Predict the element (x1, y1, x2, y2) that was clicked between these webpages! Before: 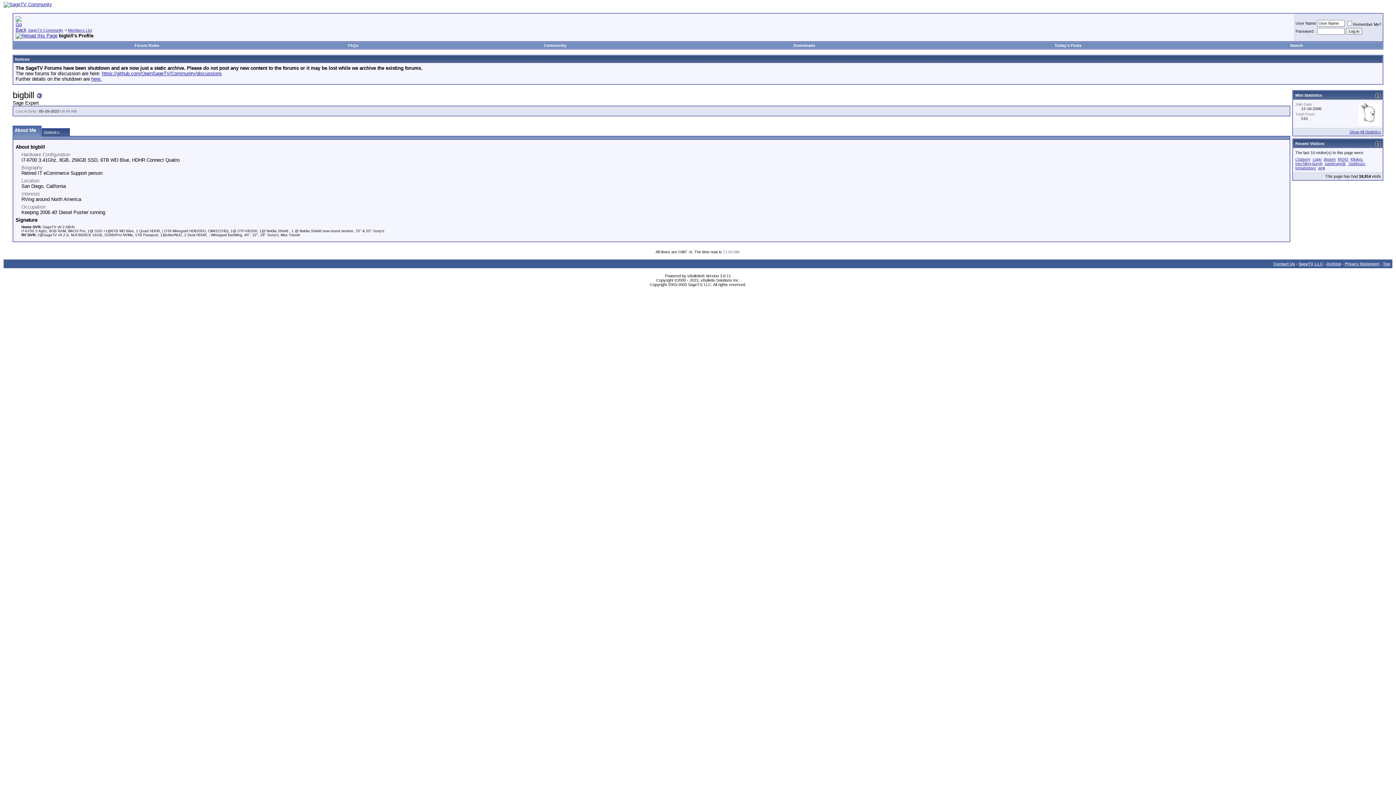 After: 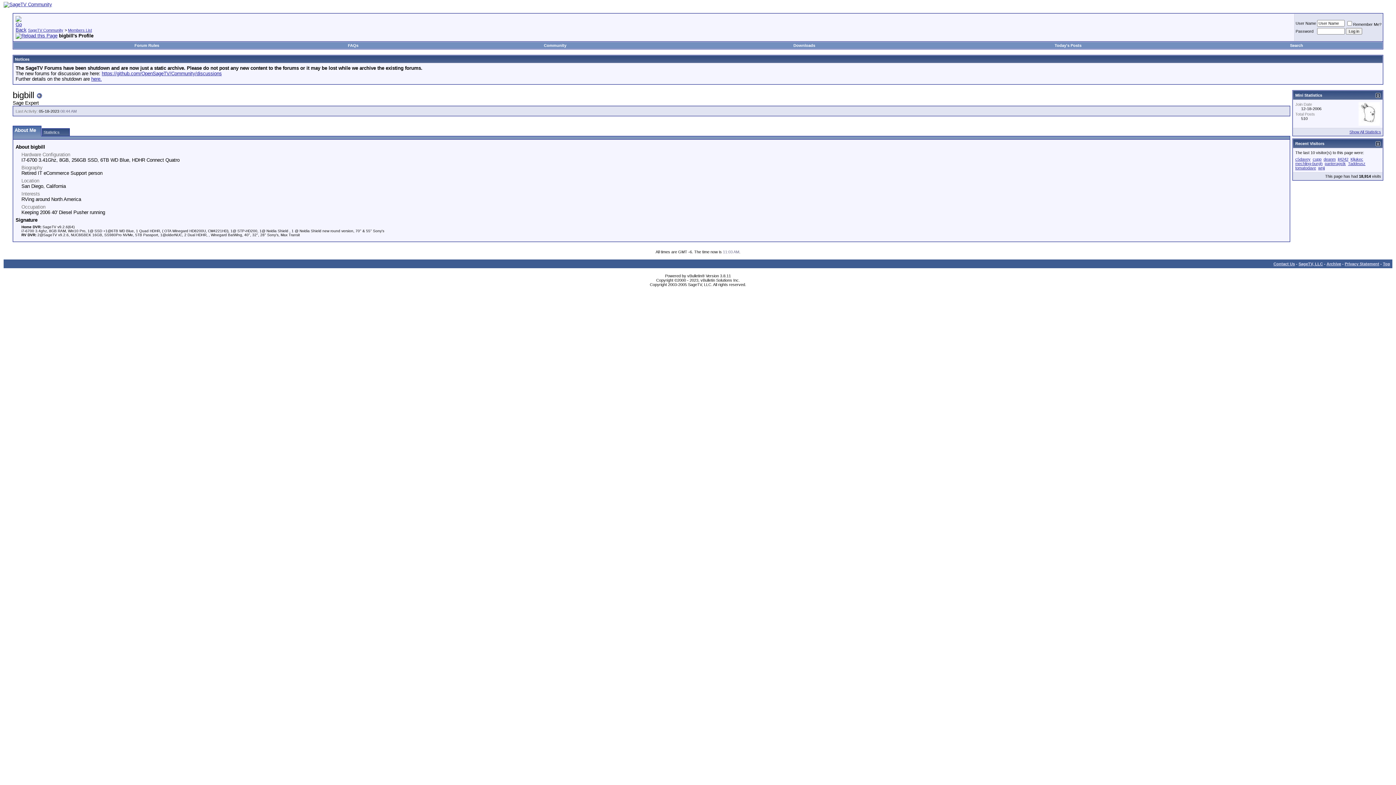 Action: bbox: (1376, 141, 1380, 146)